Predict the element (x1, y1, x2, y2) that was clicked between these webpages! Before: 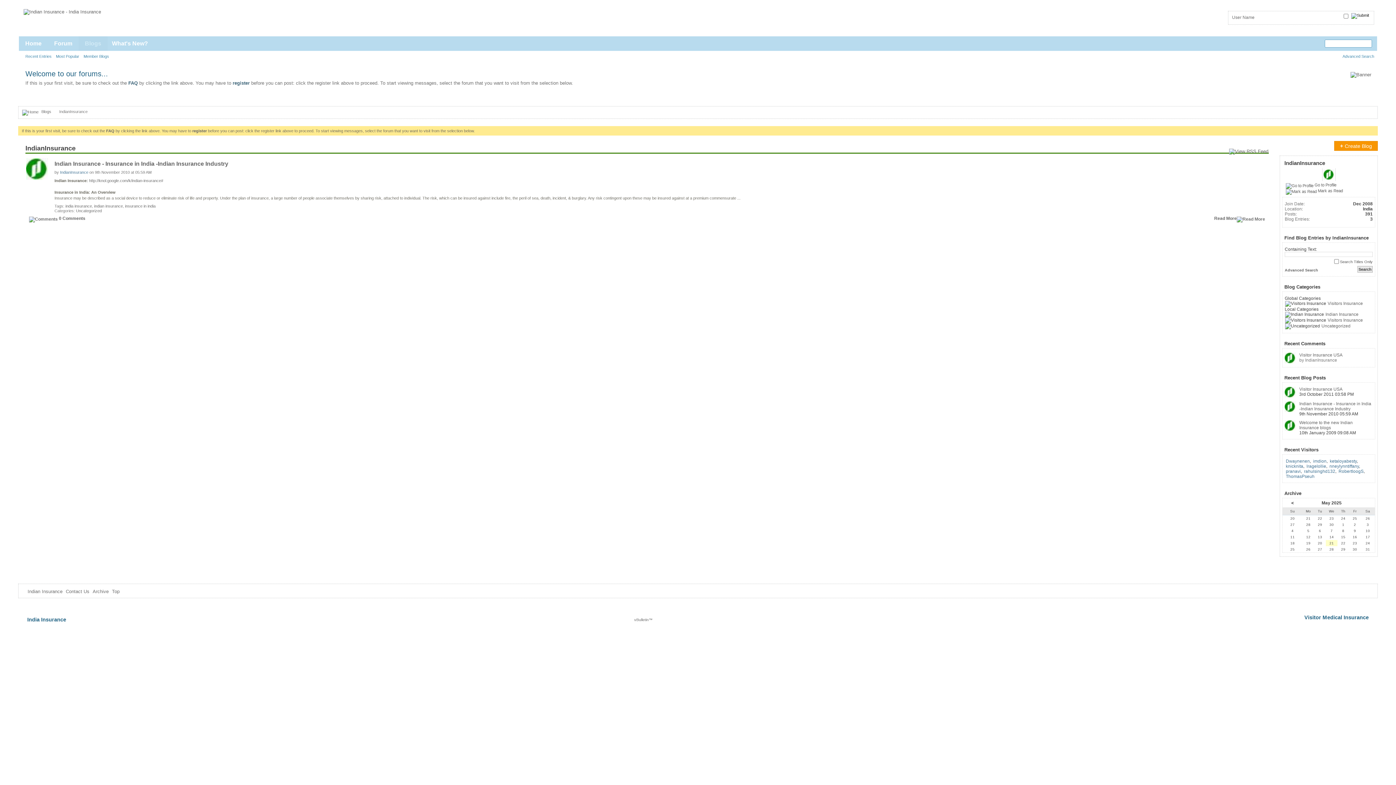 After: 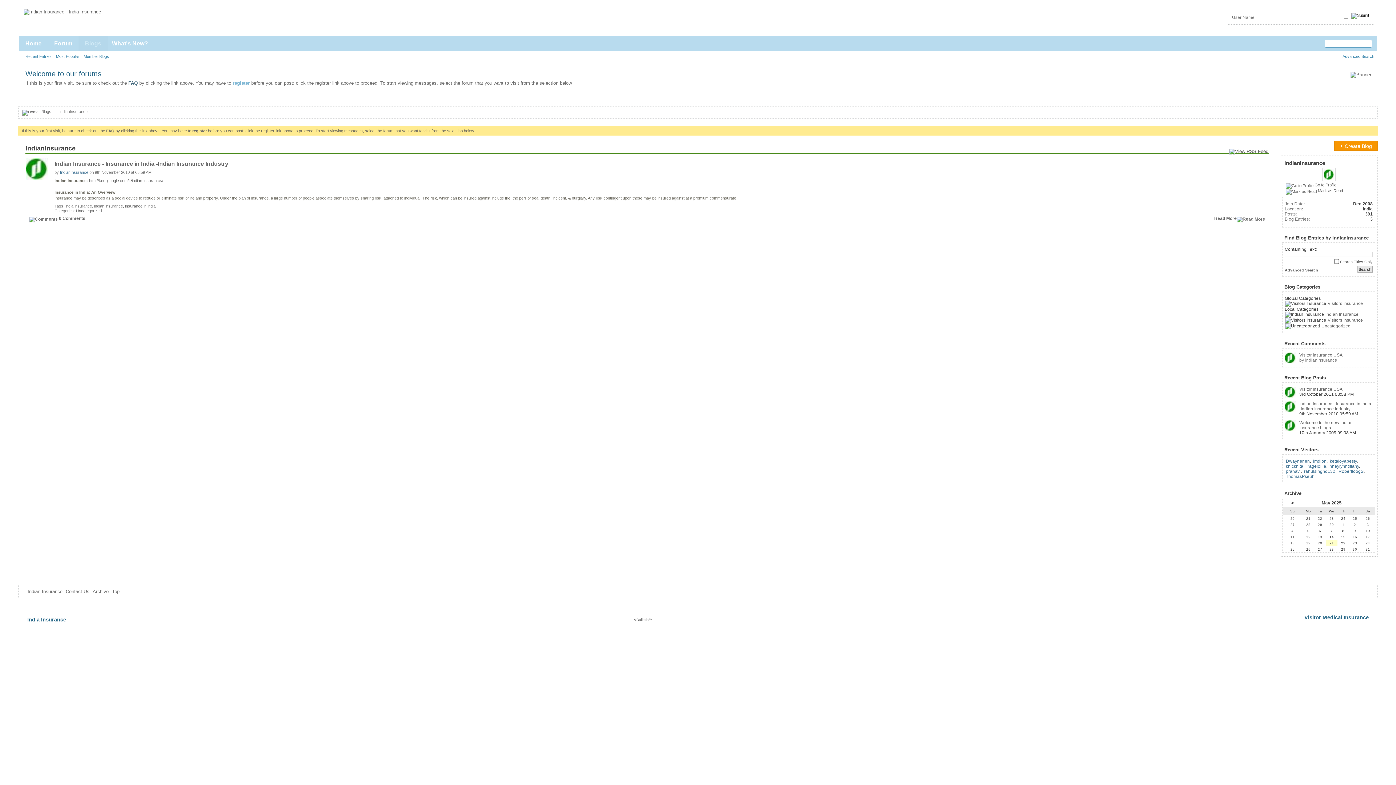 Action: bbox: (232, 80, 249, 85) label: register